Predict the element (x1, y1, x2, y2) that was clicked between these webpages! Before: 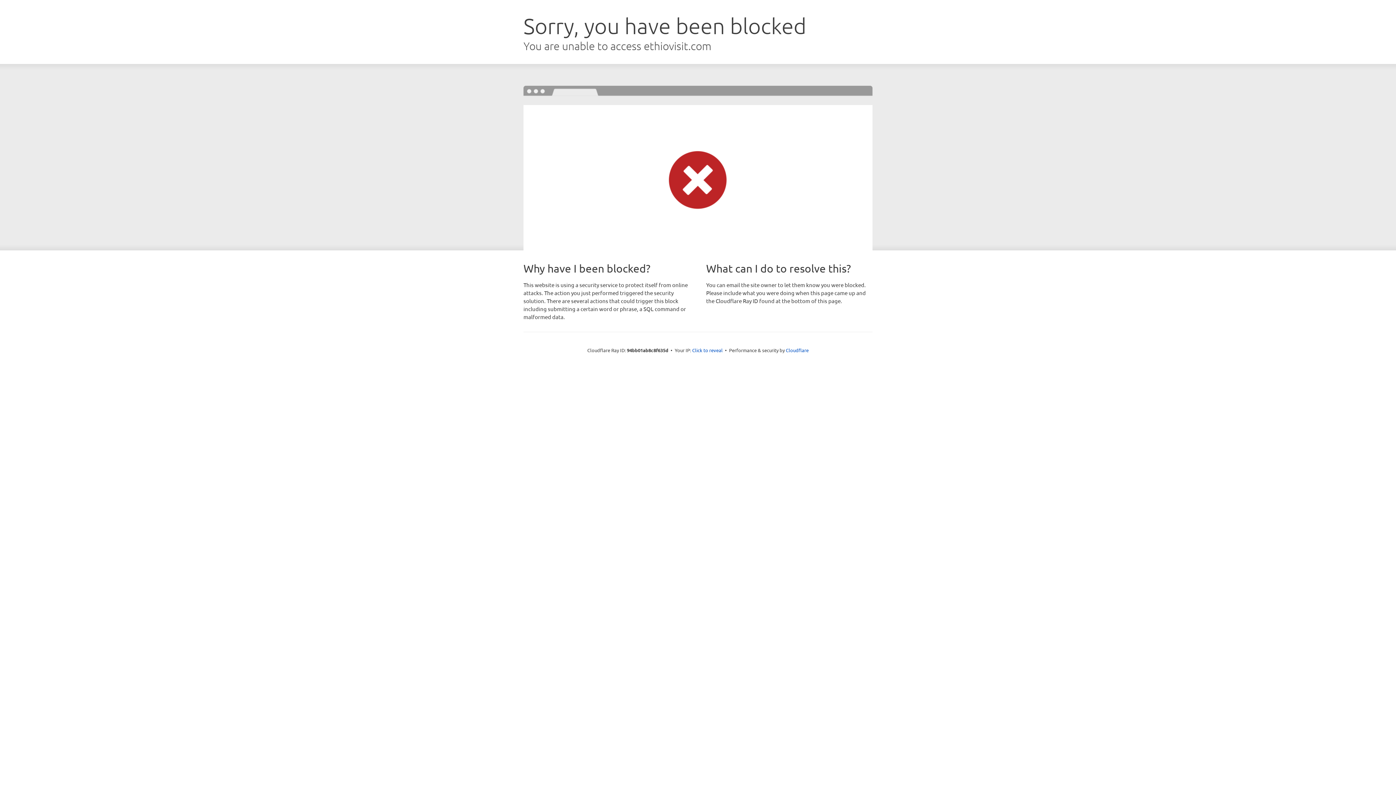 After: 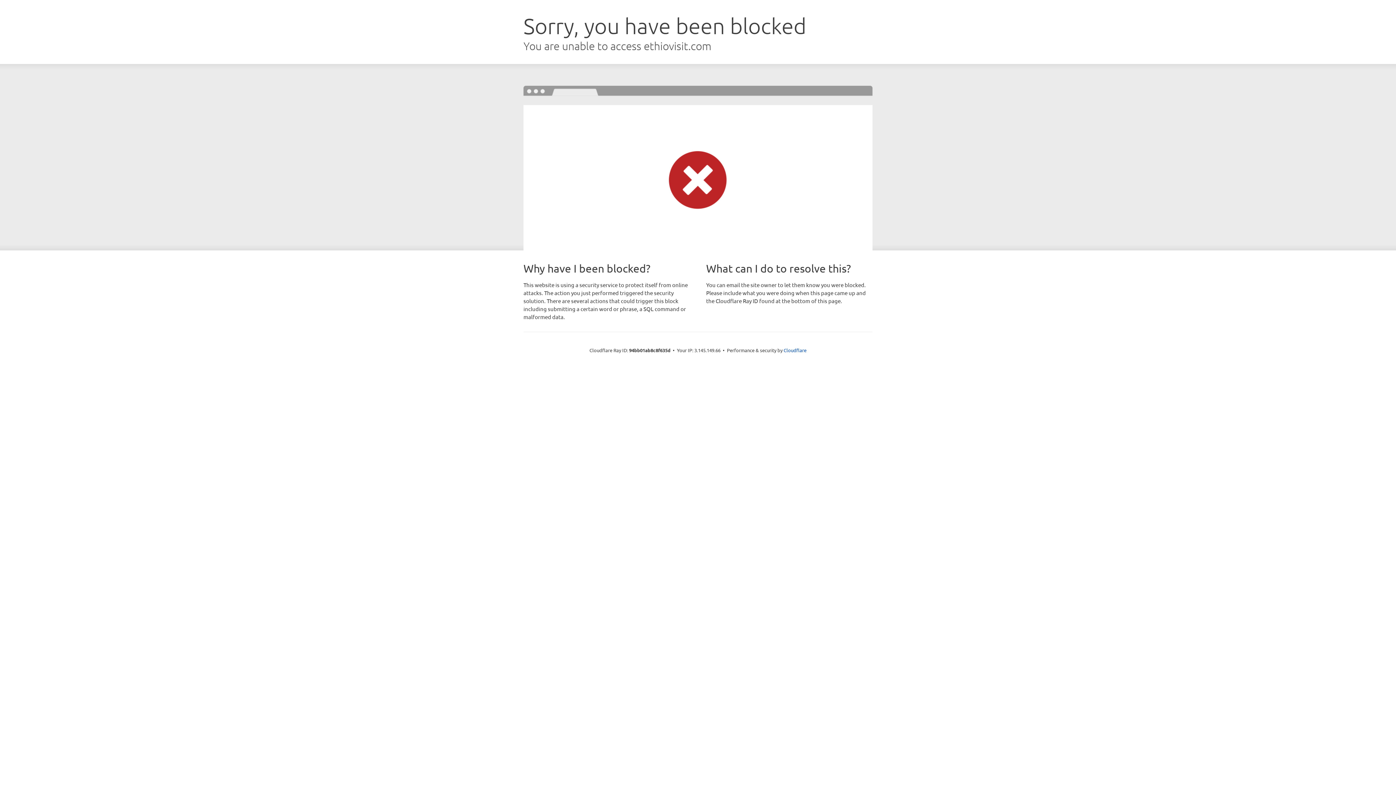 Action: label: Click to reveal bbox: (692, 346, 722, 353)